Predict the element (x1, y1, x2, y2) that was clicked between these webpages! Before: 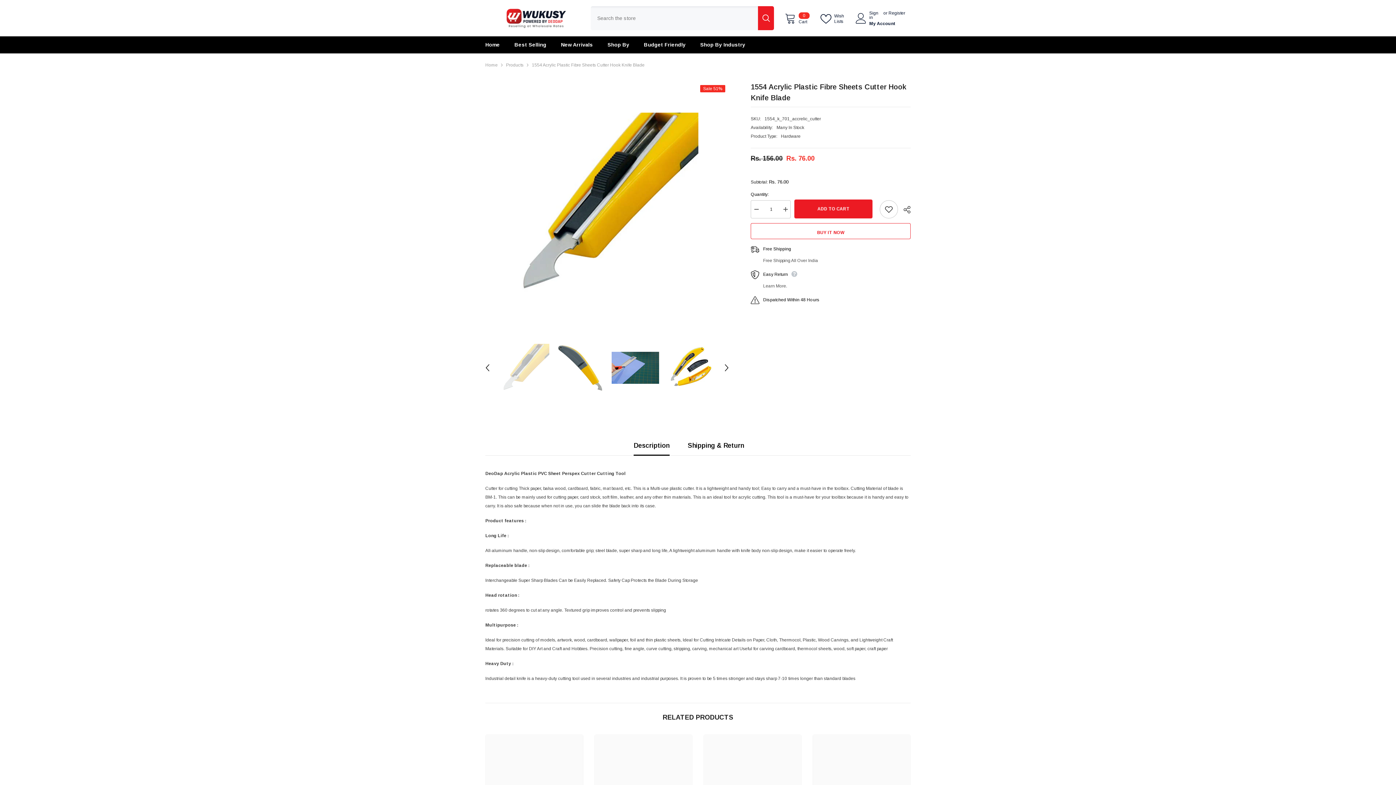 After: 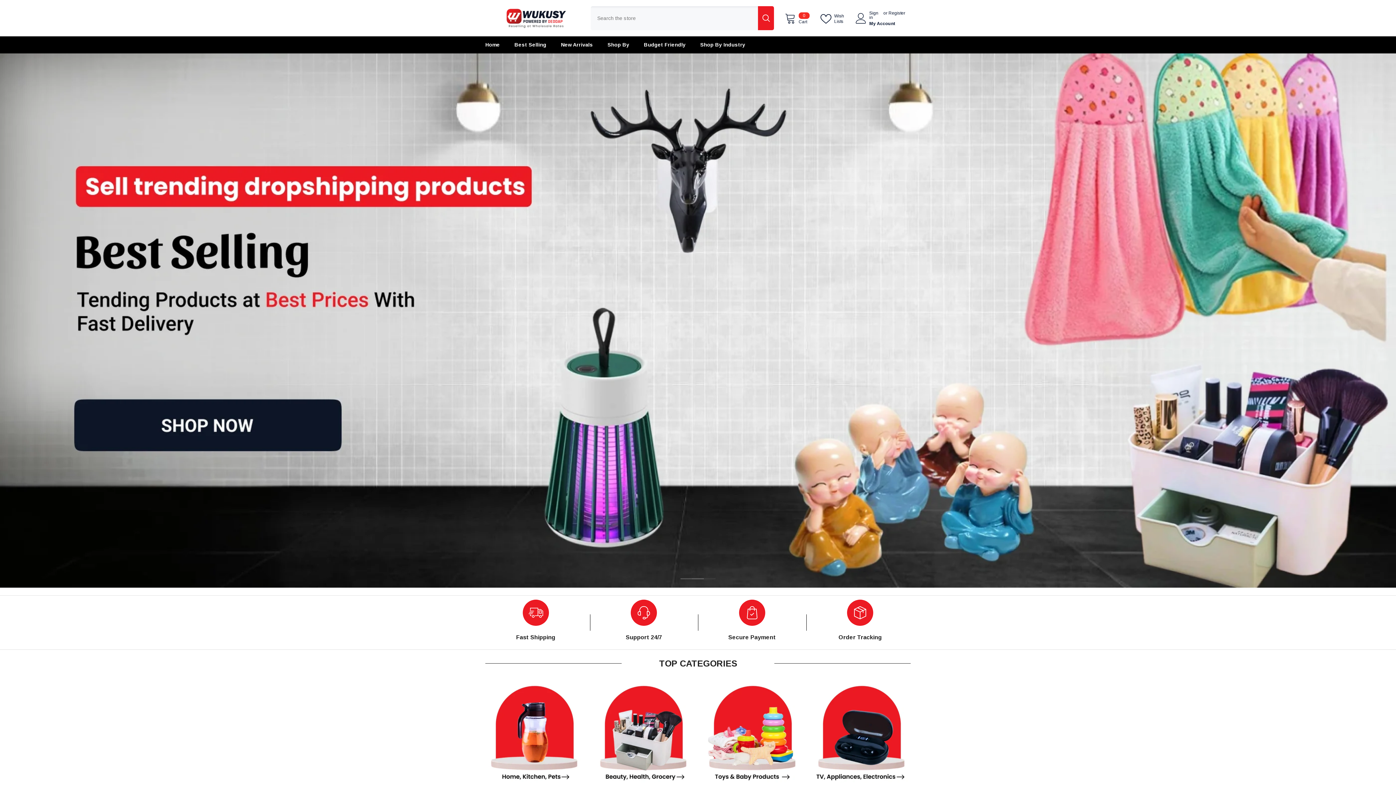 Action: bbox: (503, 4, 590, 32)